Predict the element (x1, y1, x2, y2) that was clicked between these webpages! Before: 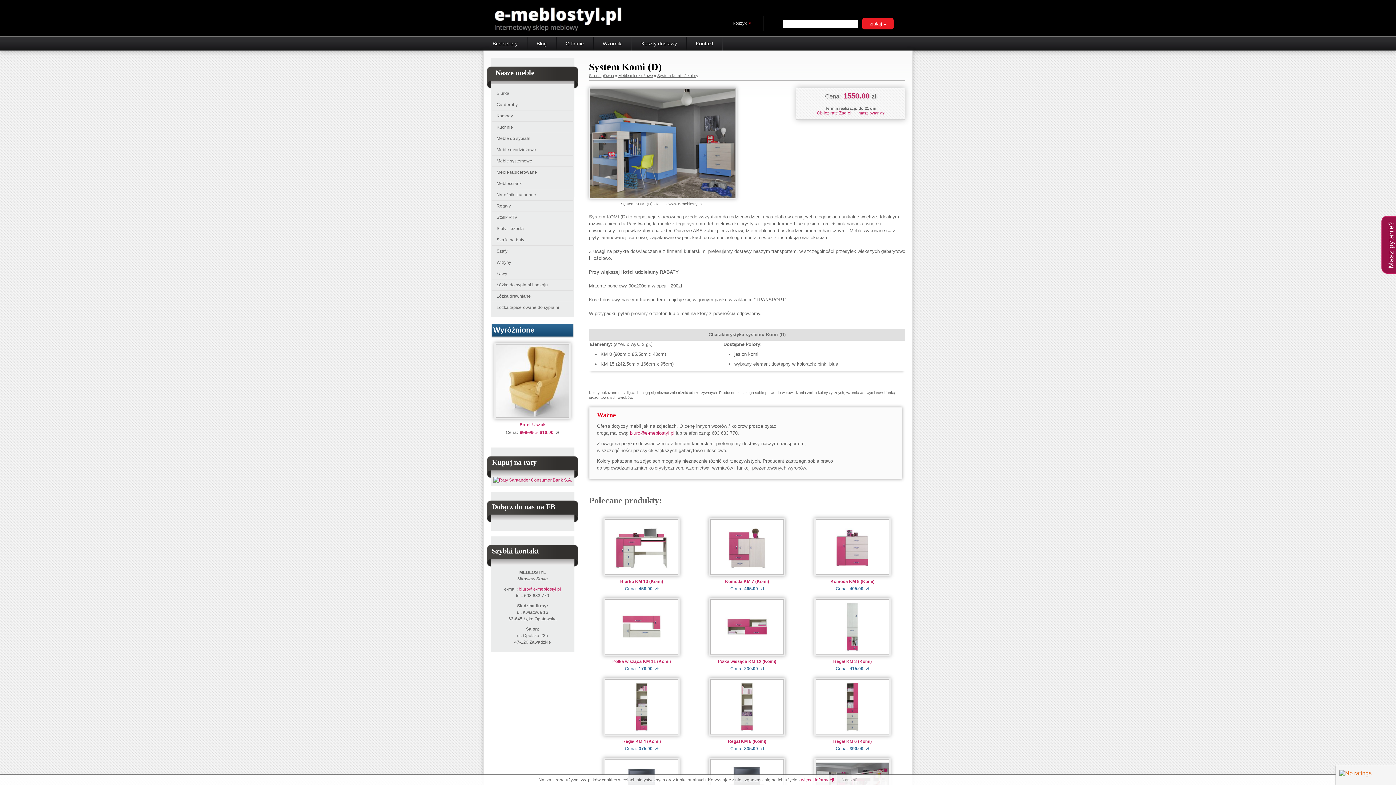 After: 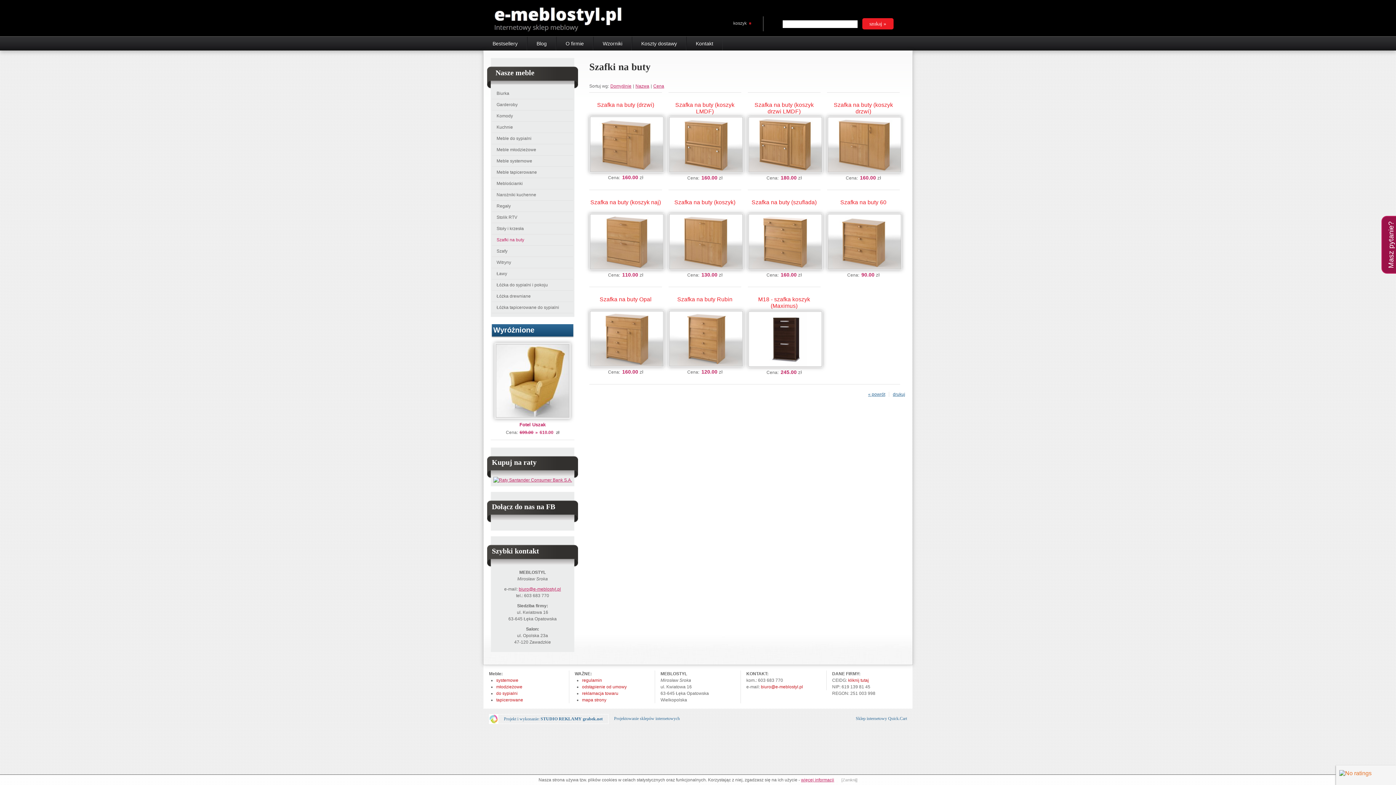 Action: label: Szafki na buty bbox: (496, 236, 573, 244)